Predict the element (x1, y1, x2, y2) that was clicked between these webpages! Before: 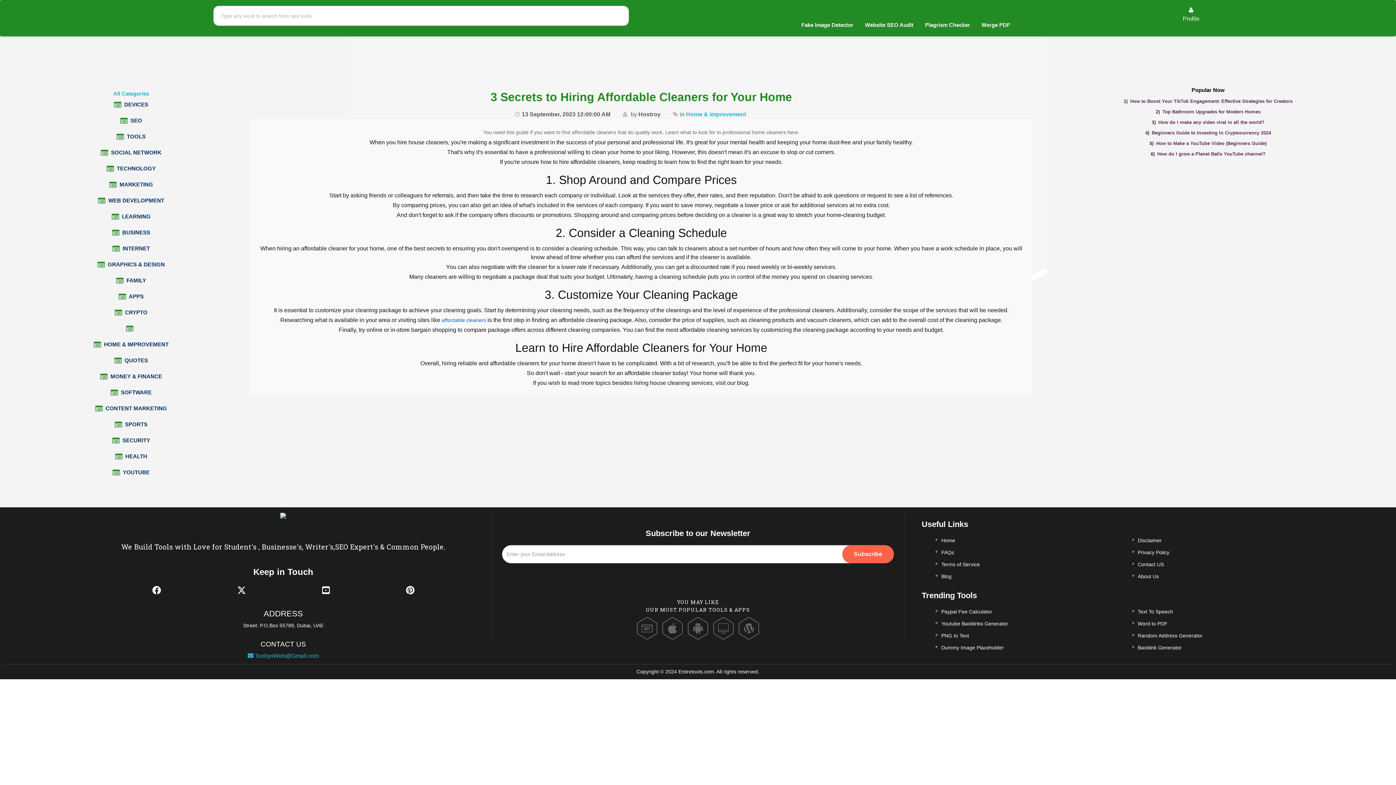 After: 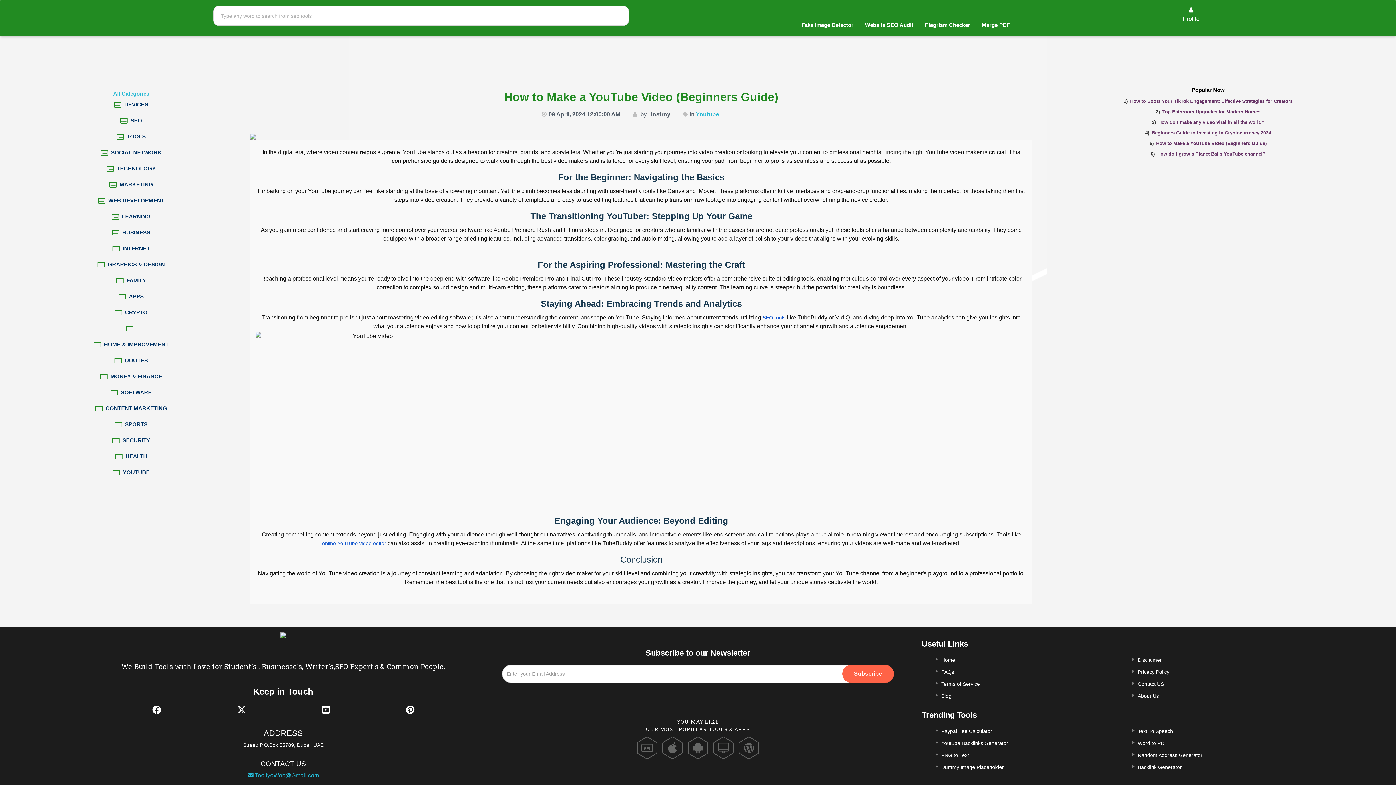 Action: bbox: (1149, 140, 1266, 146) label: 5) How to Make a YouTube Video (Beginners Guide)